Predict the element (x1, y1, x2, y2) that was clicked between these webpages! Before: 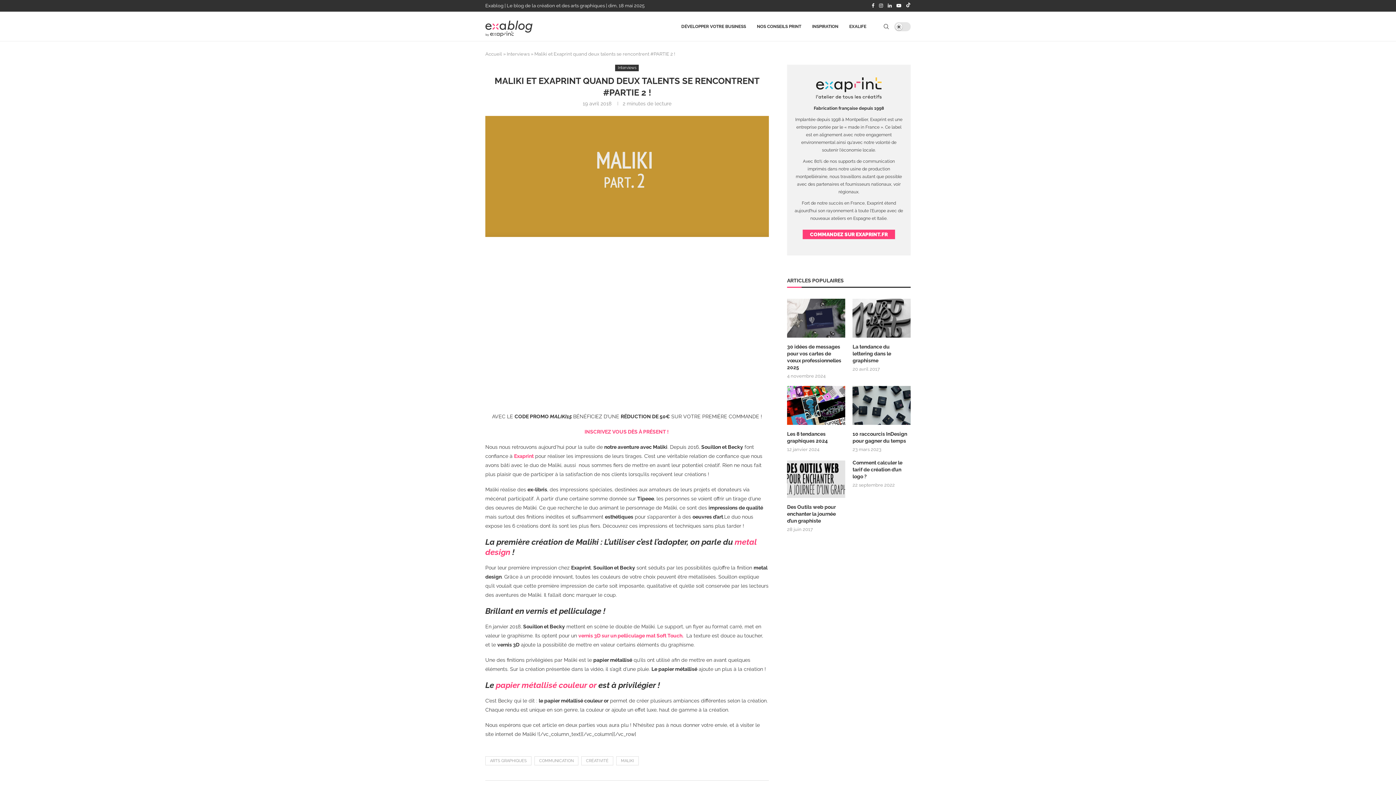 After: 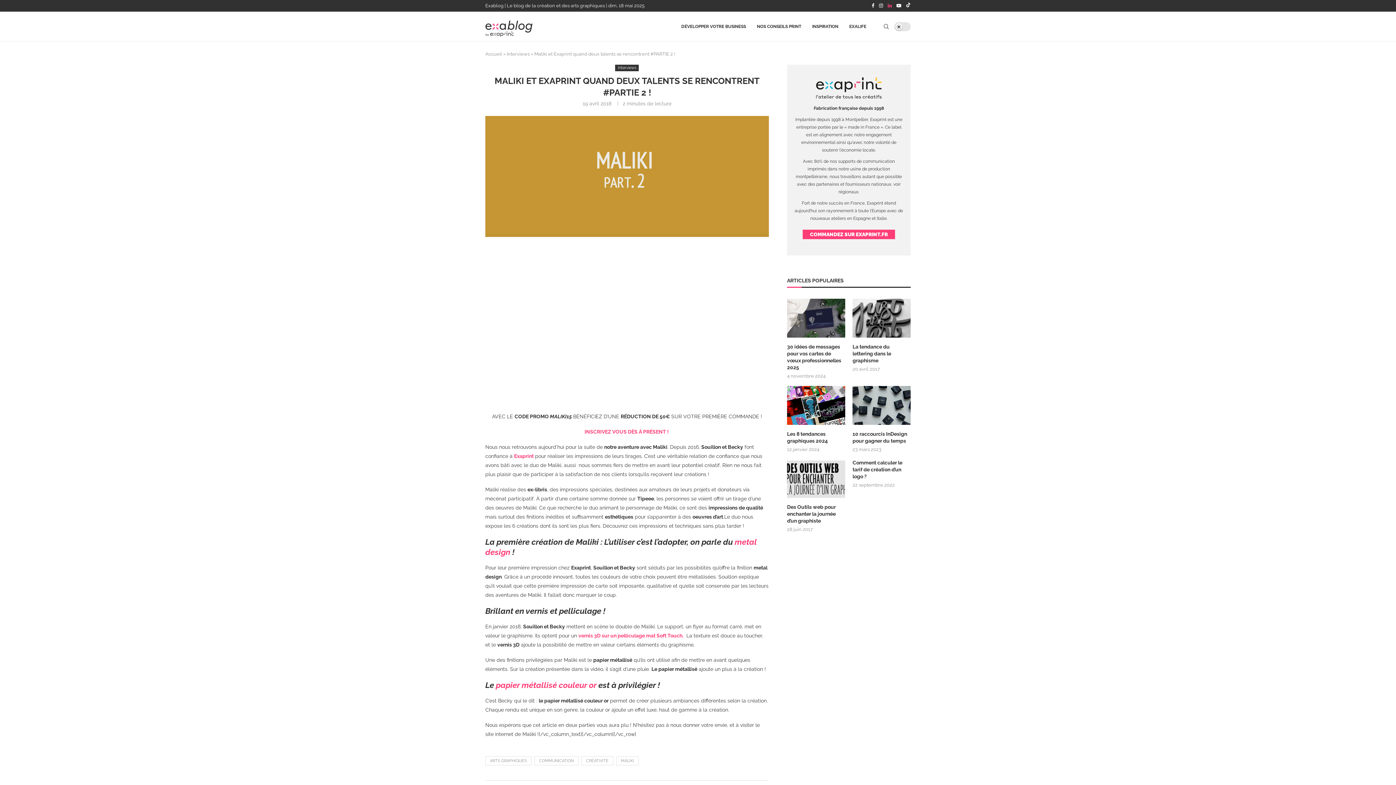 Action: label: Linkedin bbox: (888, 0, 892, 11)